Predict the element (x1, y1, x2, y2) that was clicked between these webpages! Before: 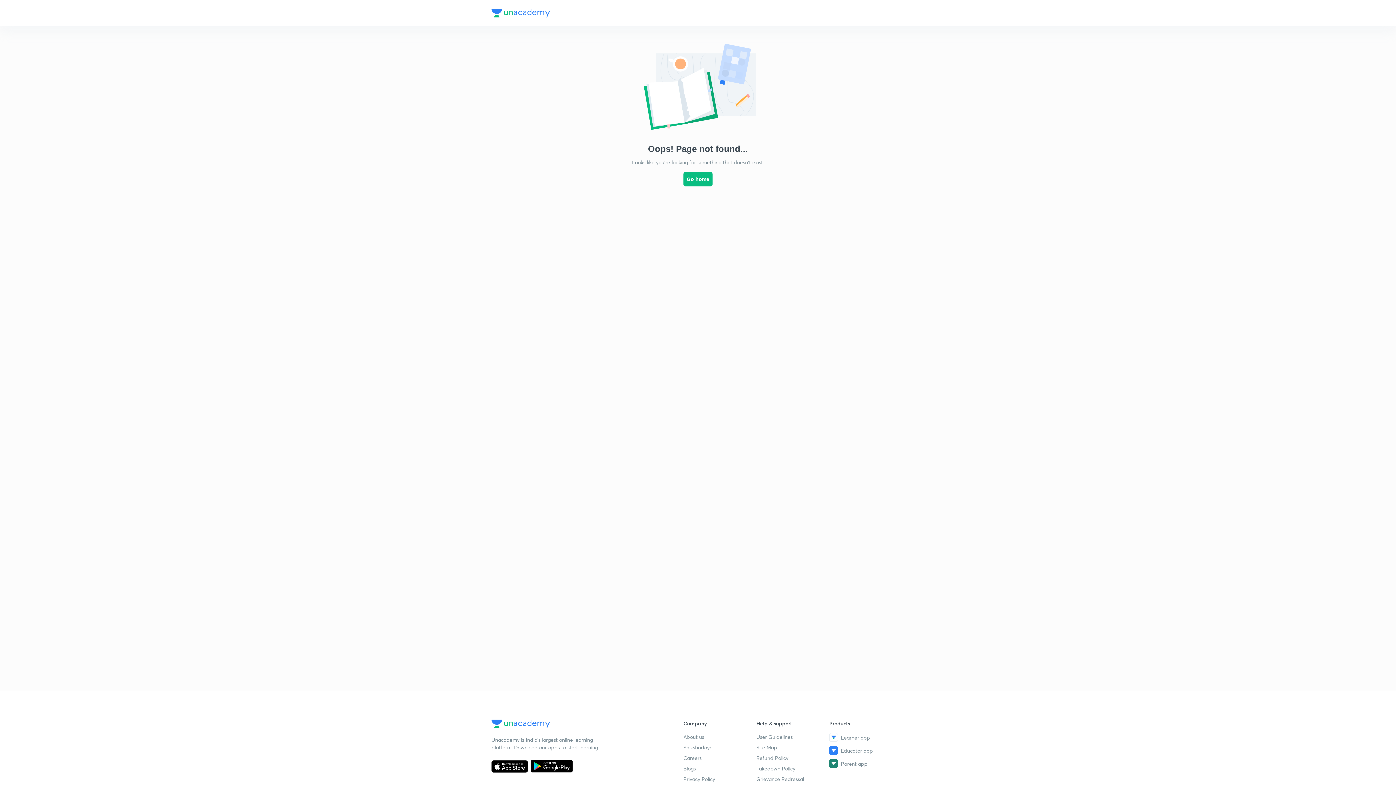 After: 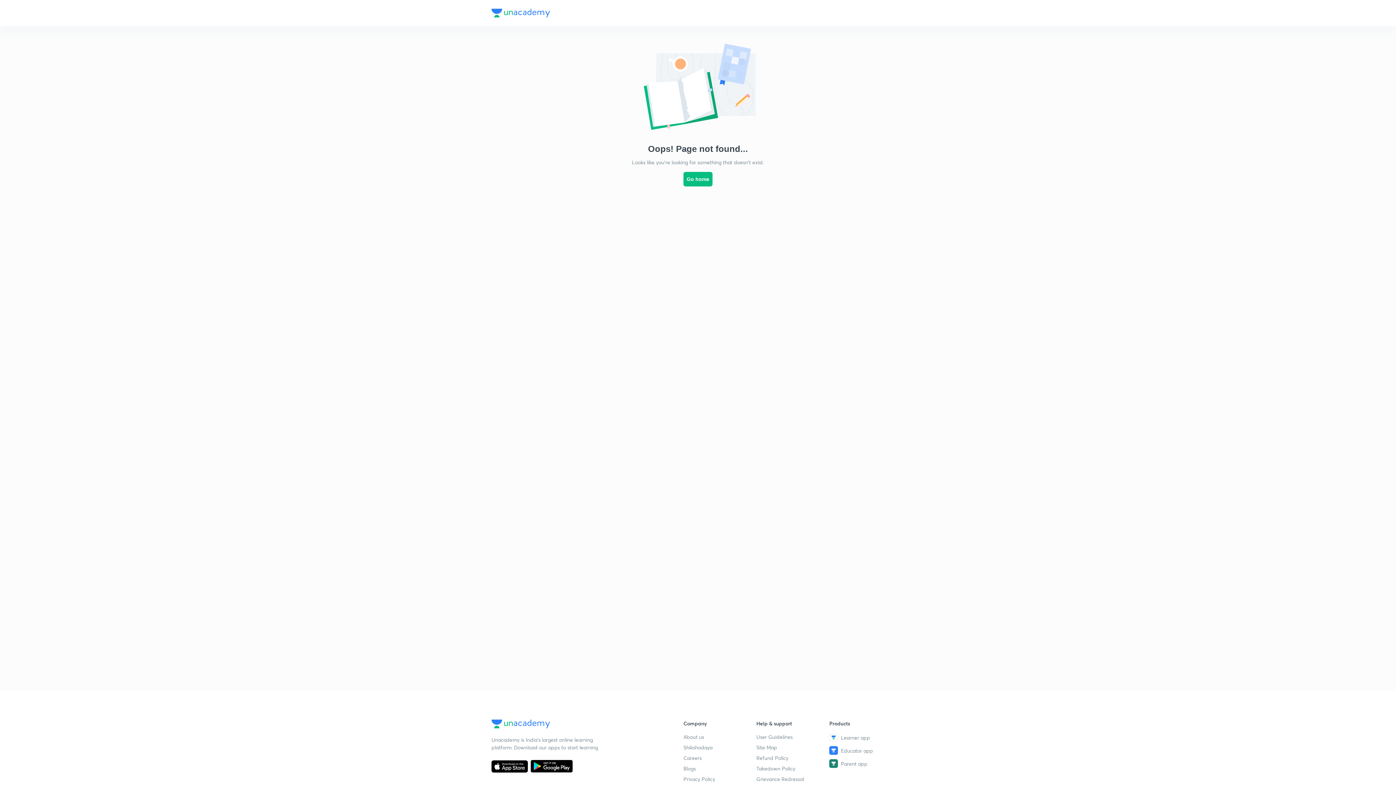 Action: bbox: (491, 766, 528, 774)